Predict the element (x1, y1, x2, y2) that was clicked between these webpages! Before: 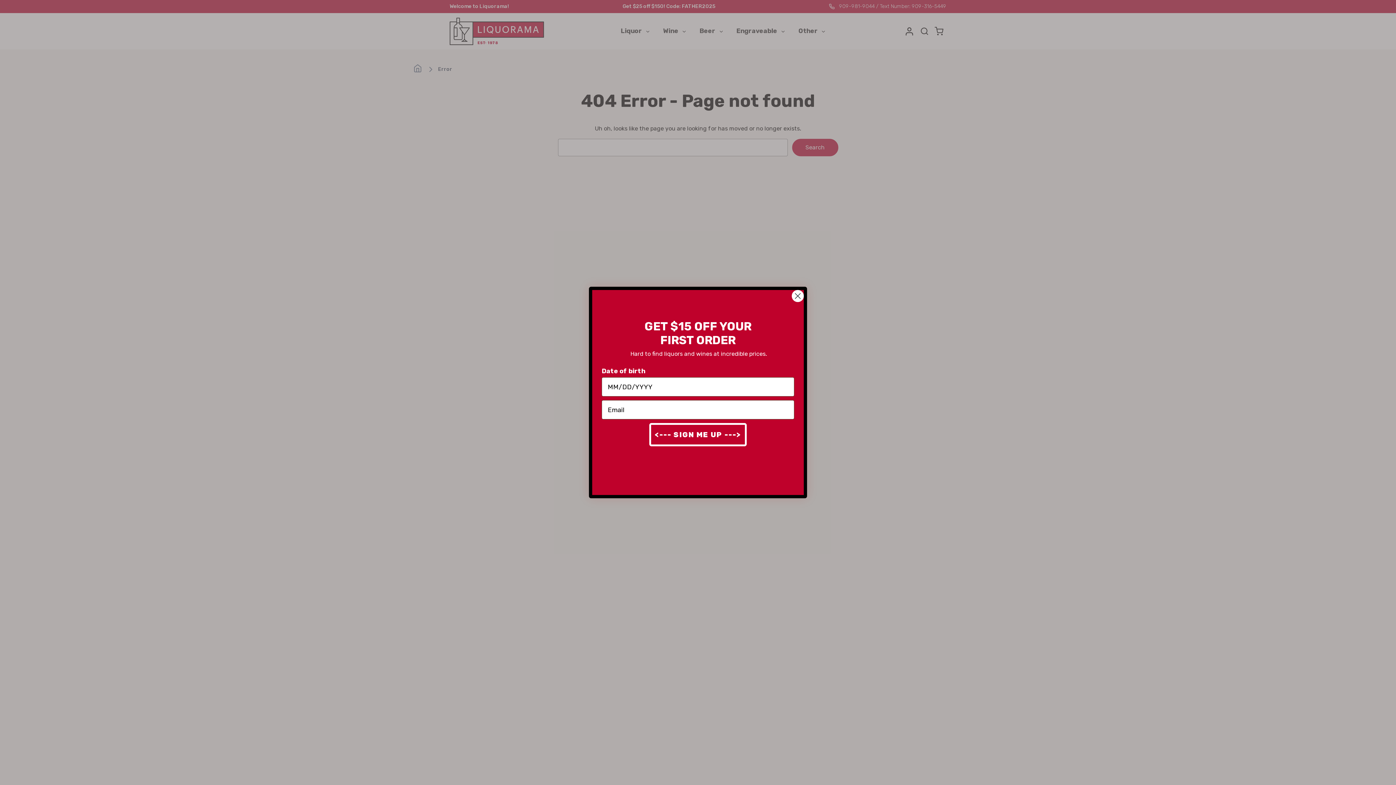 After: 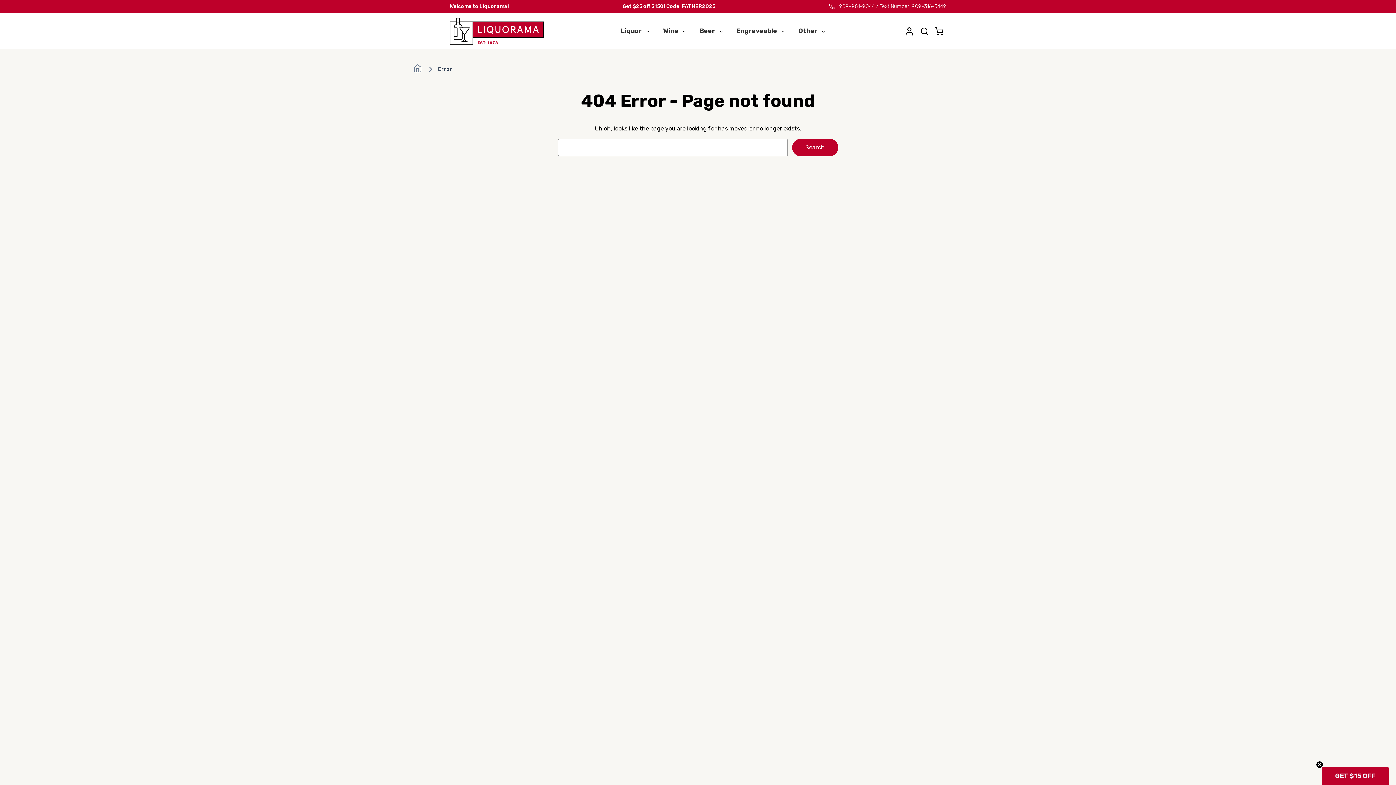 Action: bbox: (791, 289, 804, 302) label: Close dialog